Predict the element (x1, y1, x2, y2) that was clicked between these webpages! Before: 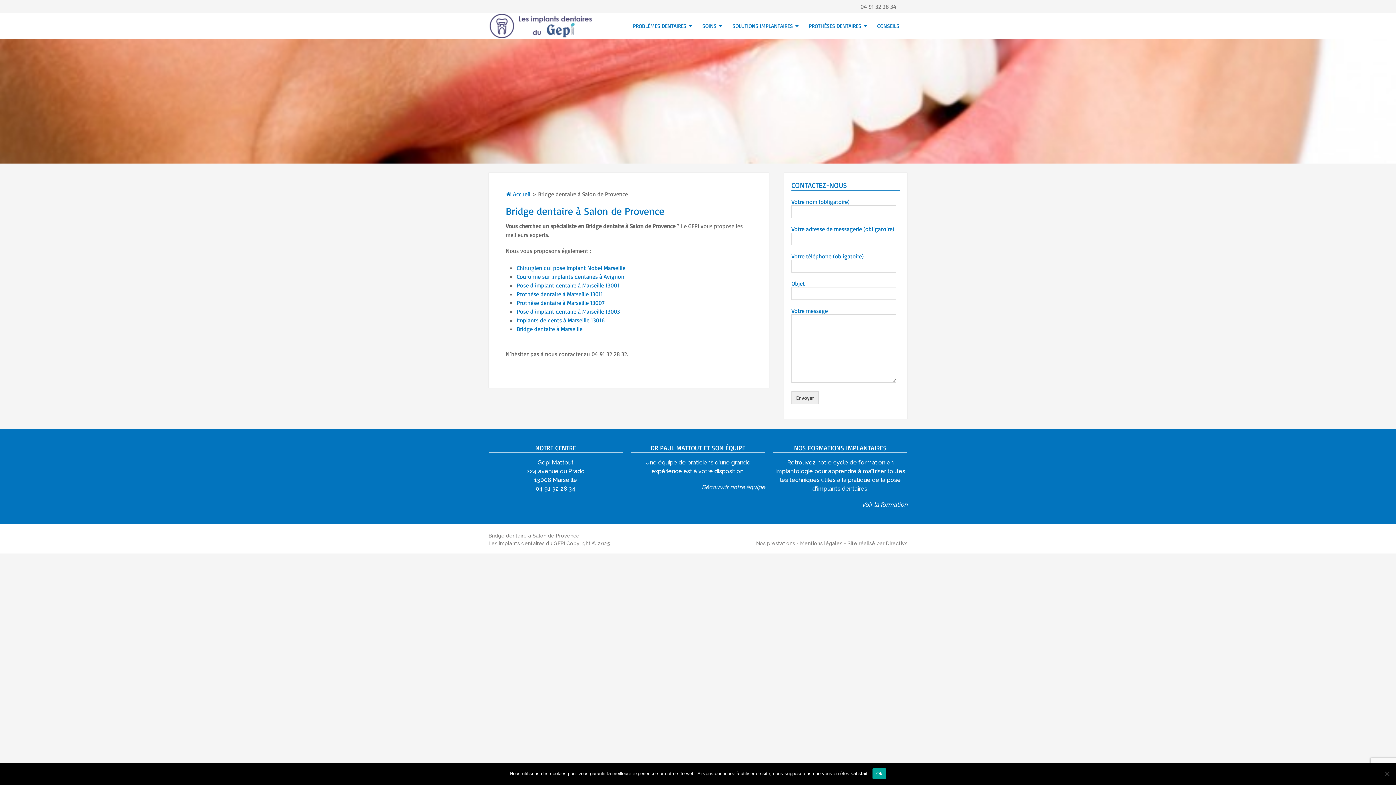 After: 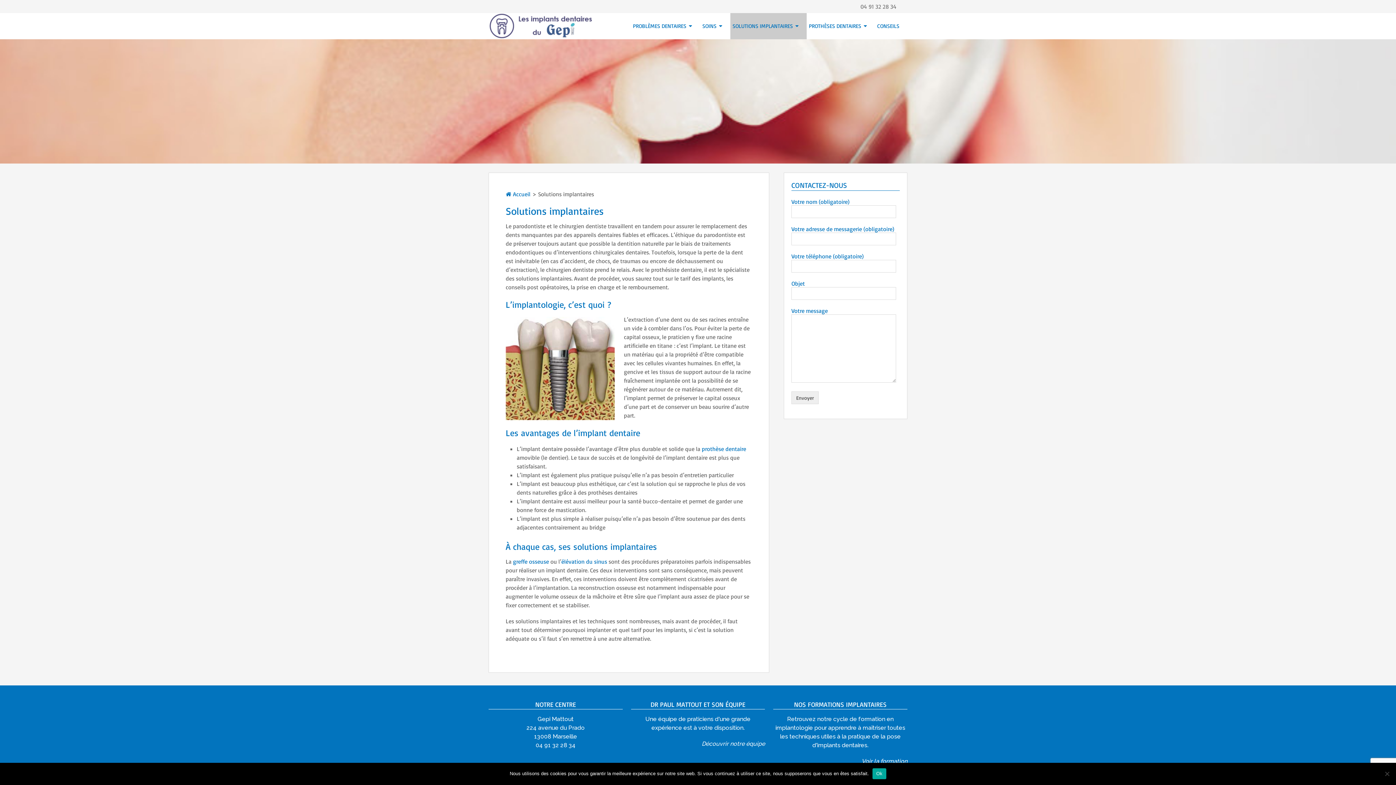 Action: bbox: (730, 13, 806, 39) label: SOLUTIONS IMPLANTAIRES